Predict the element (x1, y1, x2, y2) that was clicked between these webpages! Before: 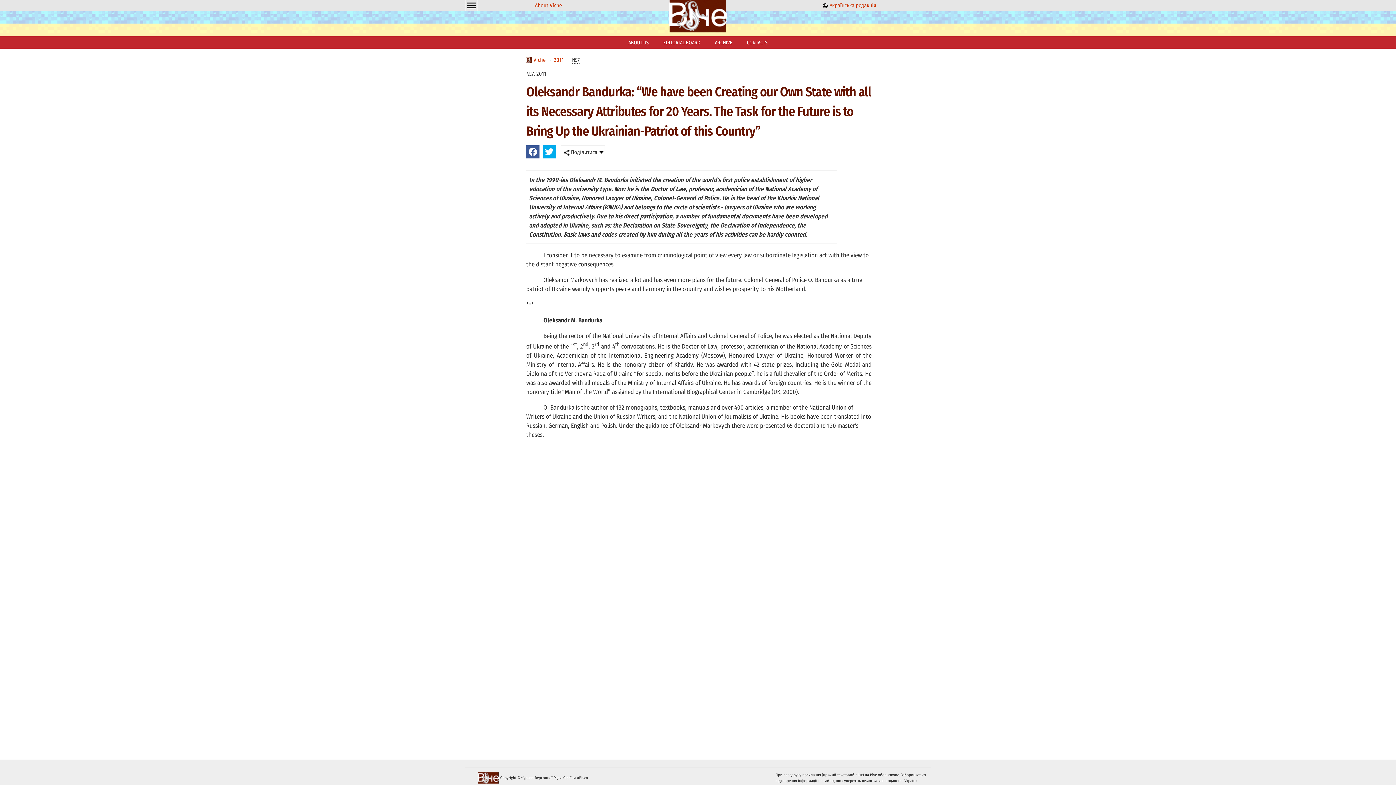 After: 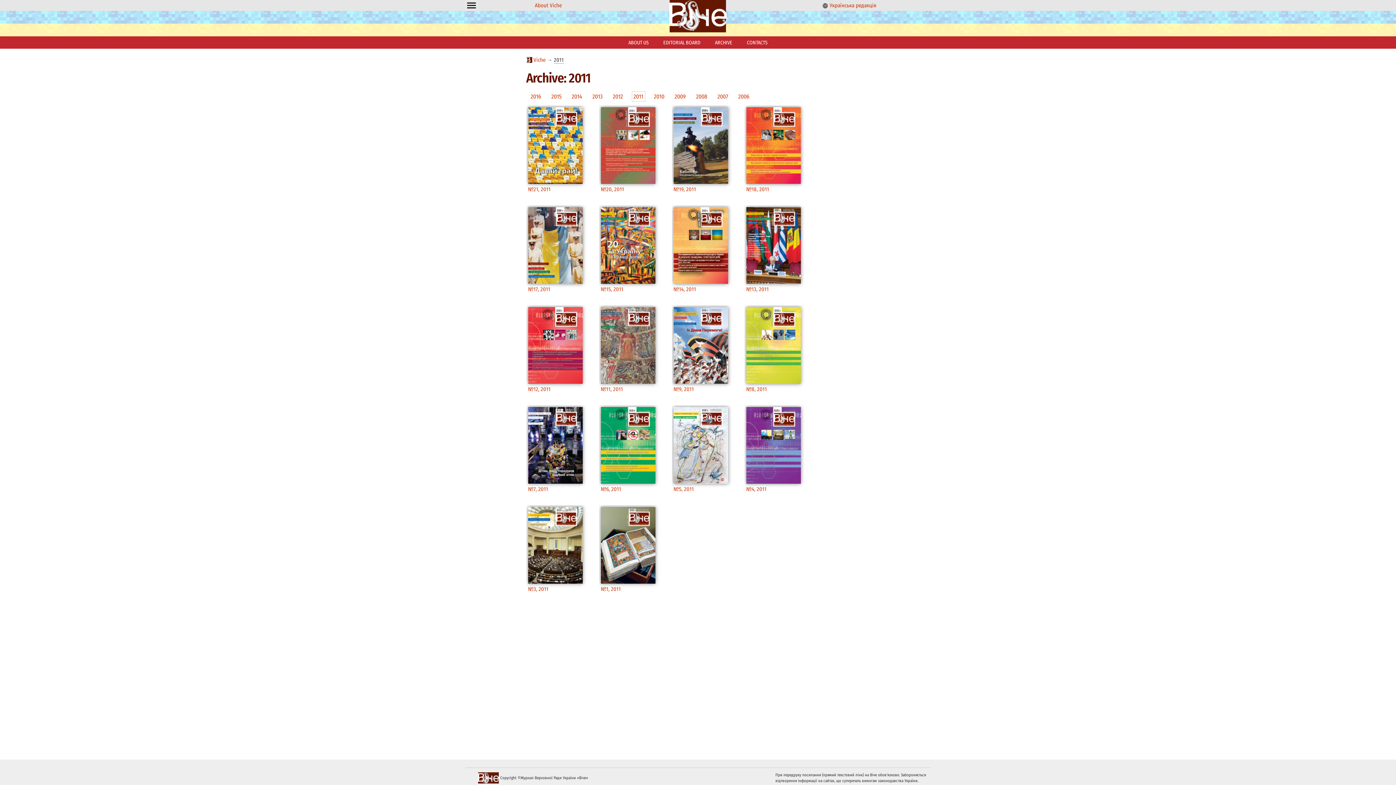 Action: label: 2011 bbox: (554, 56, 563, 63)